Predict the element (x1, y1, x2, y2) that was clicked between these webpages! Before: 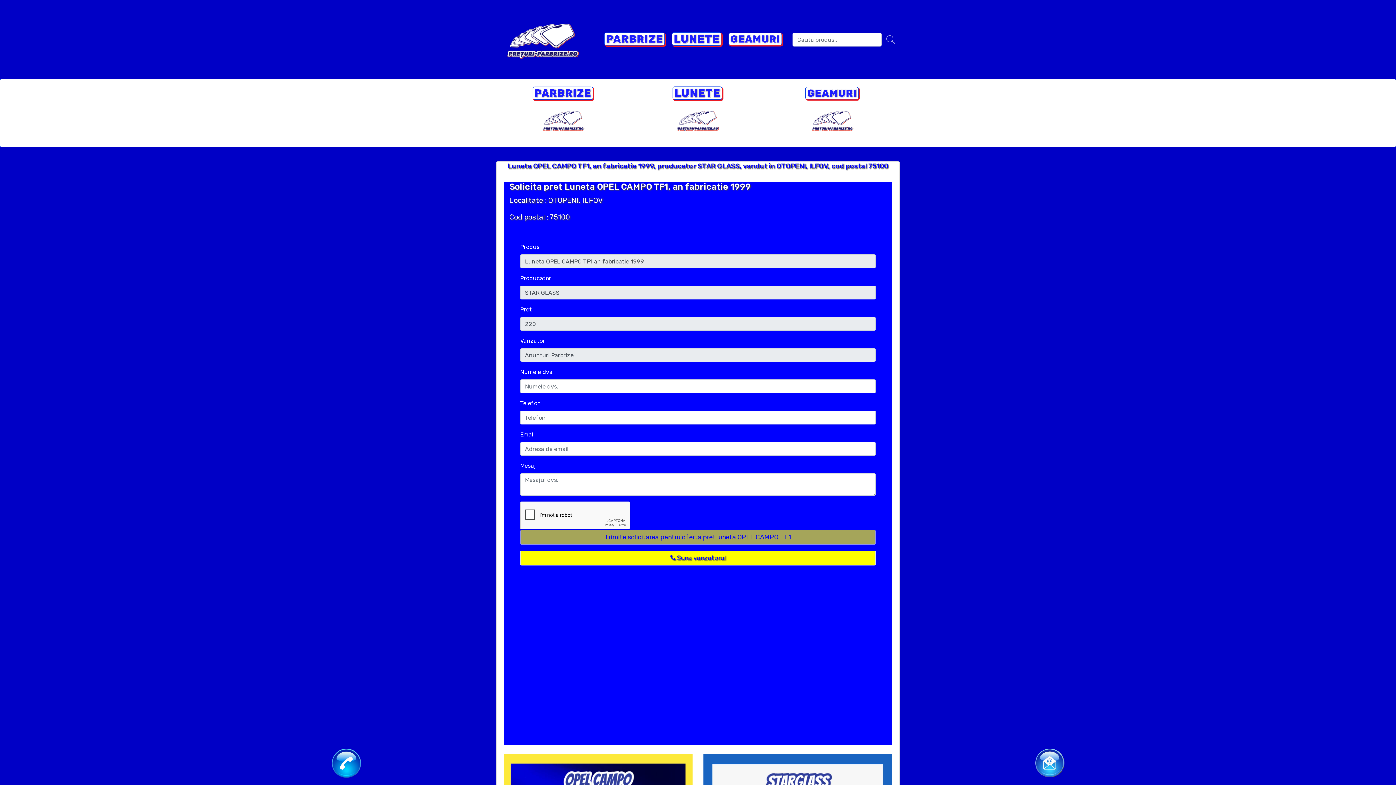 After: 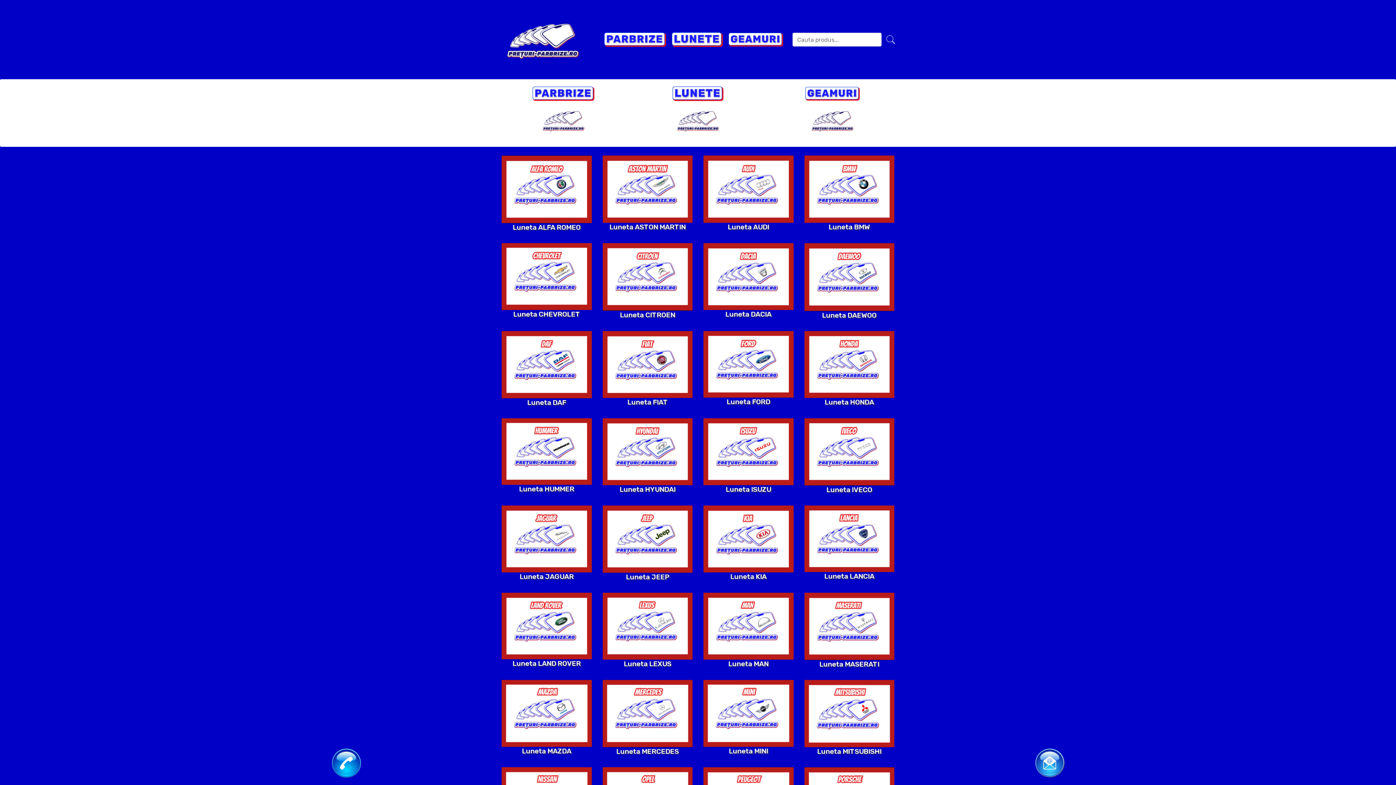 Action: bbox: (672, 86, 723, 101)